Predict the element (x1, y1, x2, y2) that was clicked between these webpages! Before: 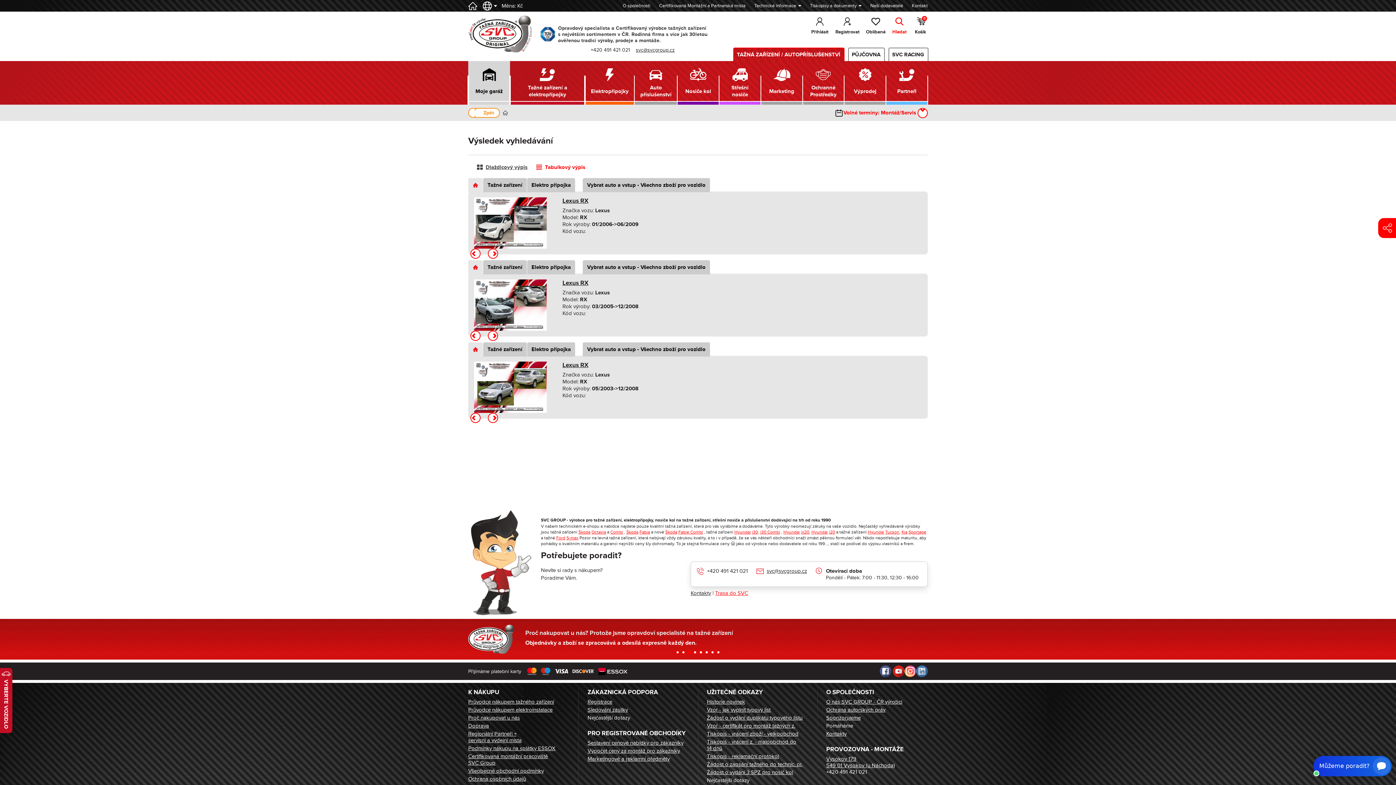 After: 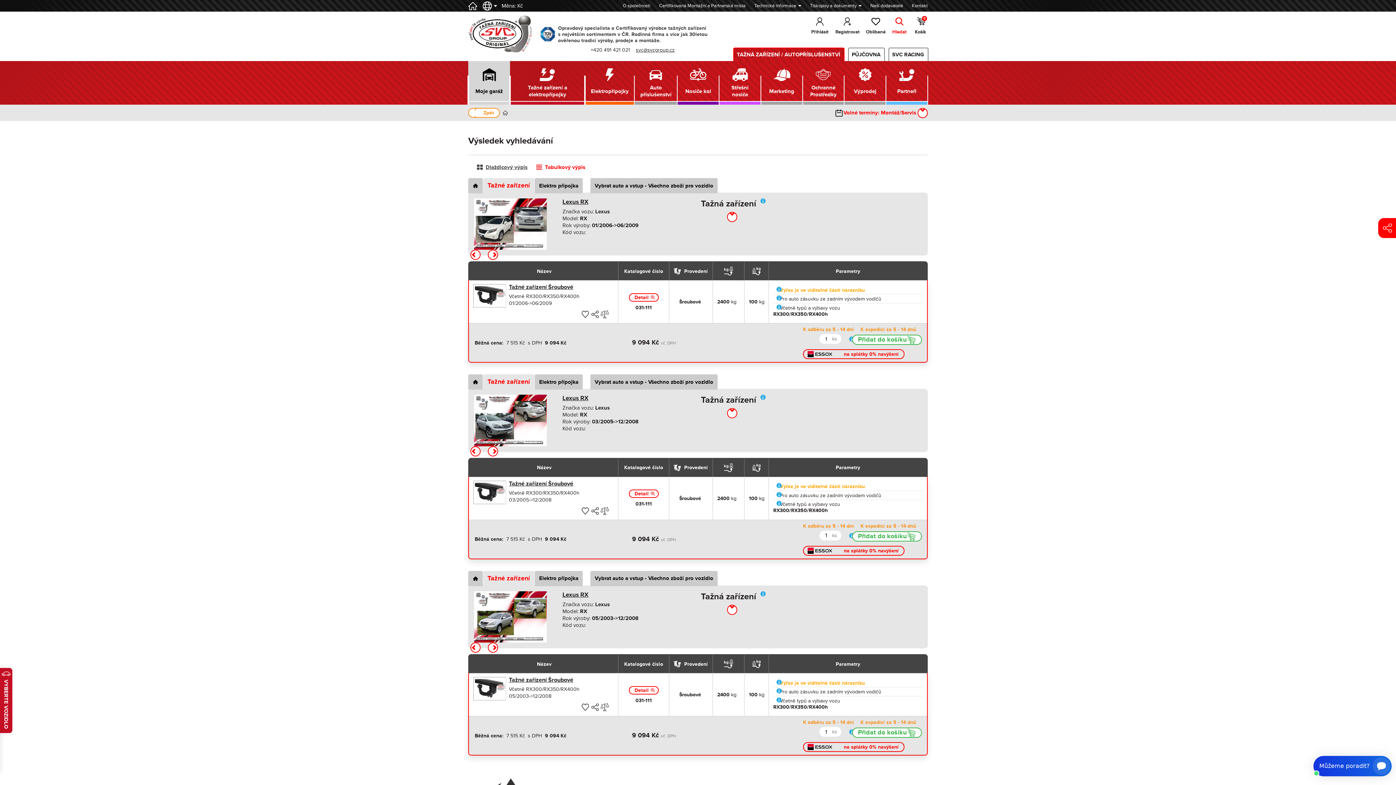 Action: bbox: (483, 342, 526, 356) label: Tažné zařízení